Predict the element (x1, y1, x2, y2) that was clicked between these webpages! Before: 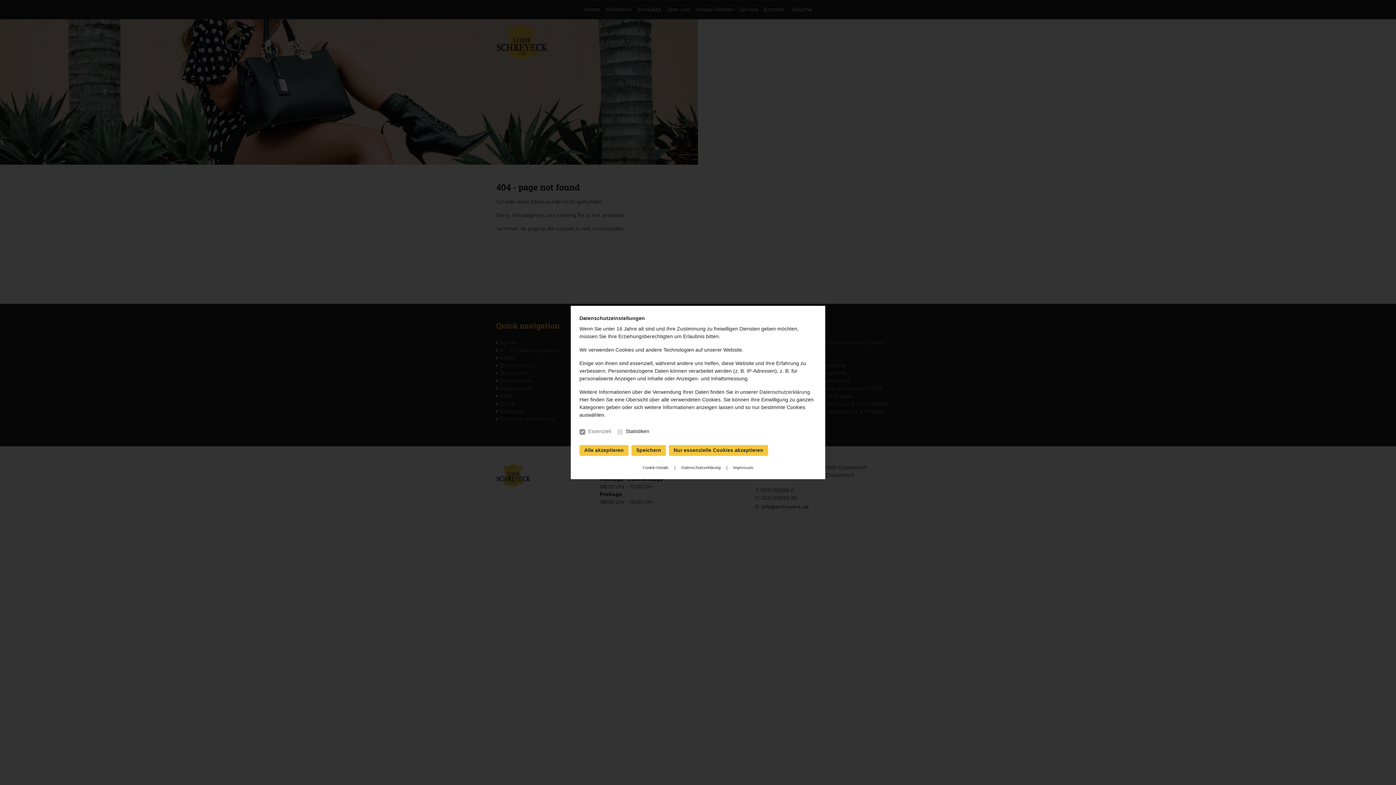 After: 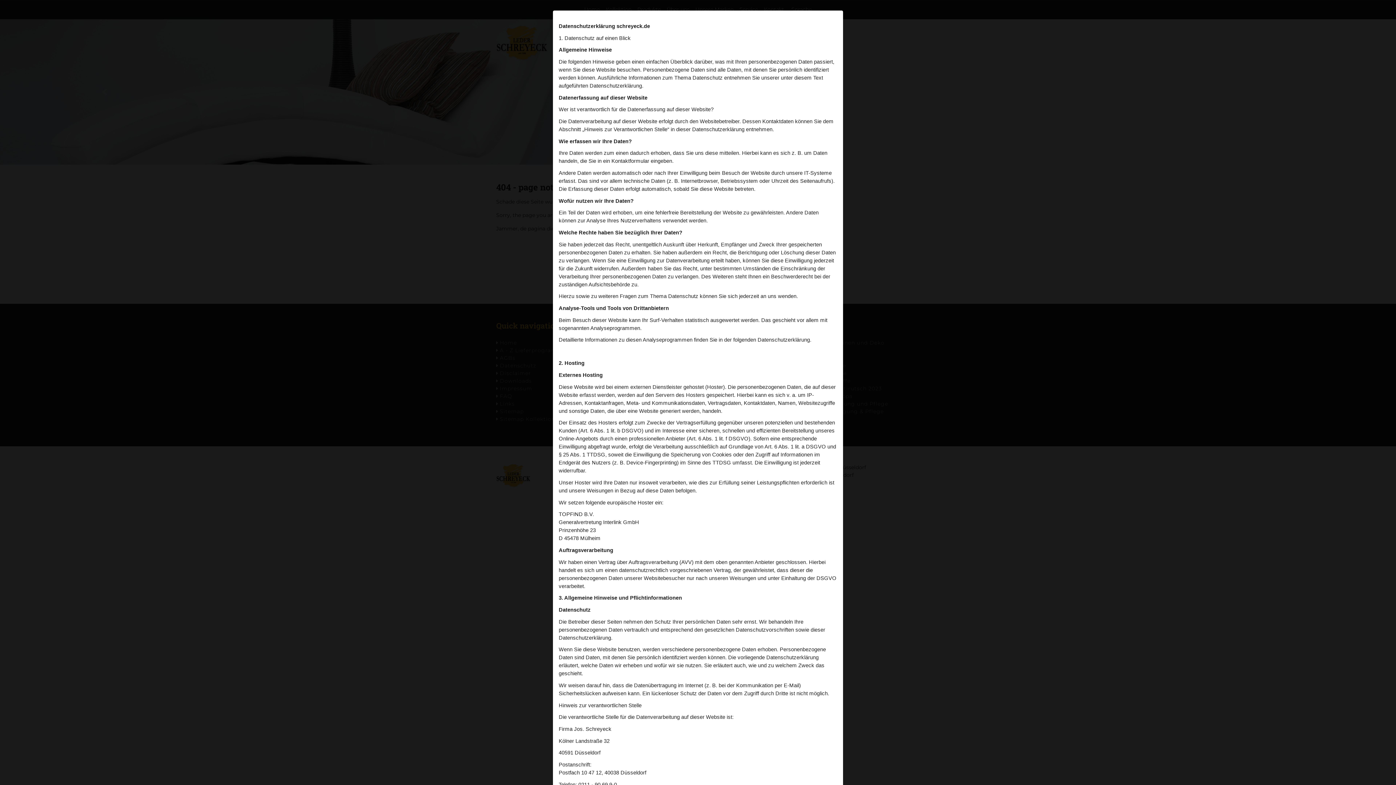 Action: bbox: (681, 464, 720, 470) label: Datenschutzerklärung